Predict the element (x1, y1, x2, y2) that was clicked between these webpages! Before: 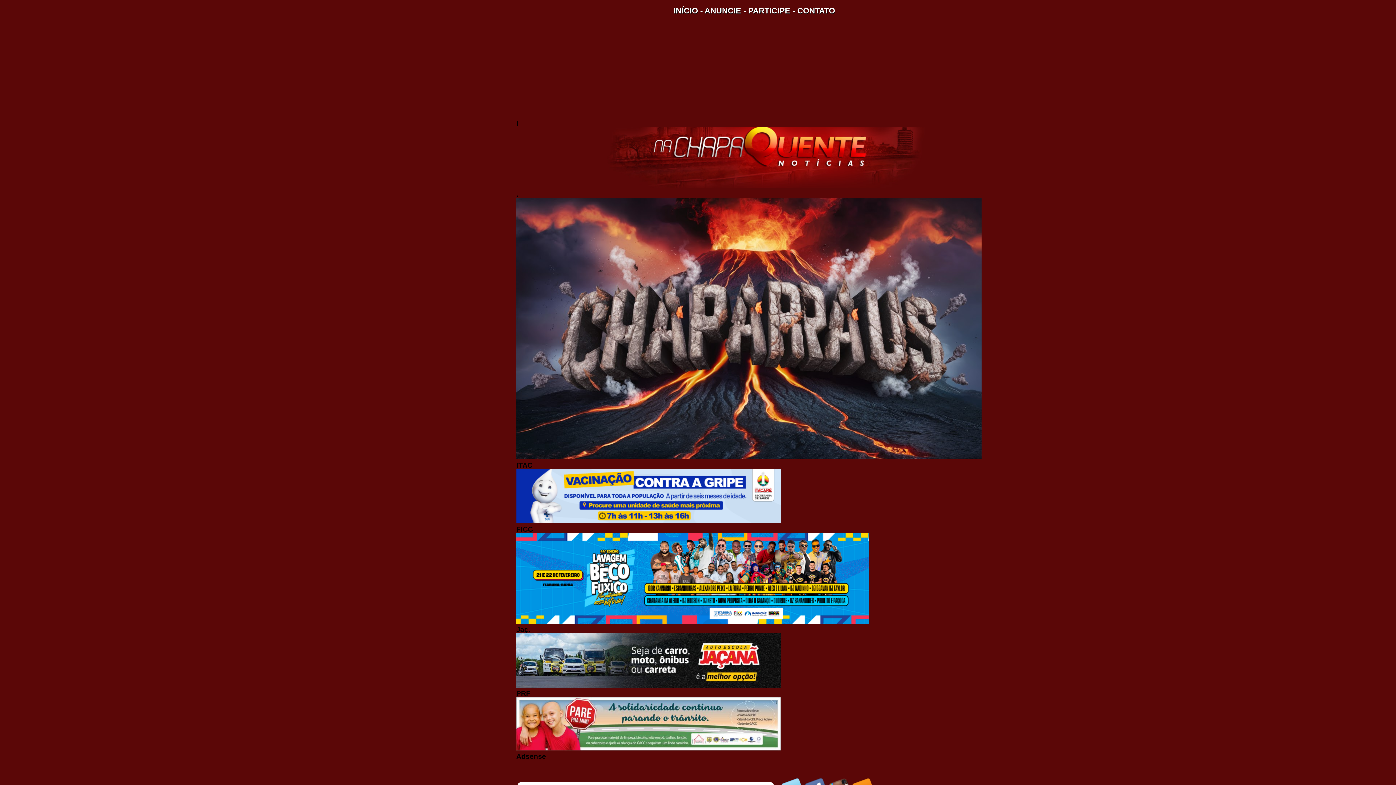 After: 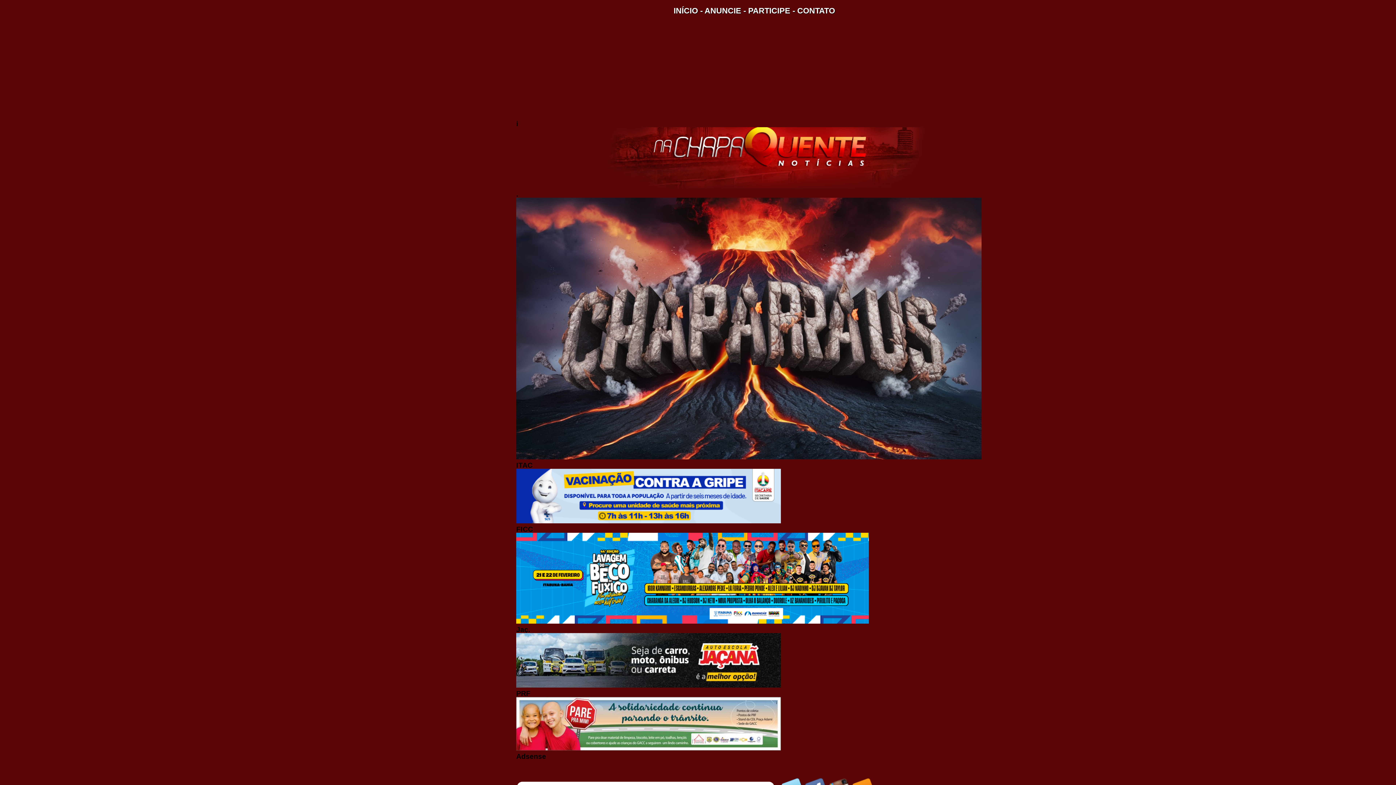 Action: bbox: (797, 6, 835, 15) label: CONTATO